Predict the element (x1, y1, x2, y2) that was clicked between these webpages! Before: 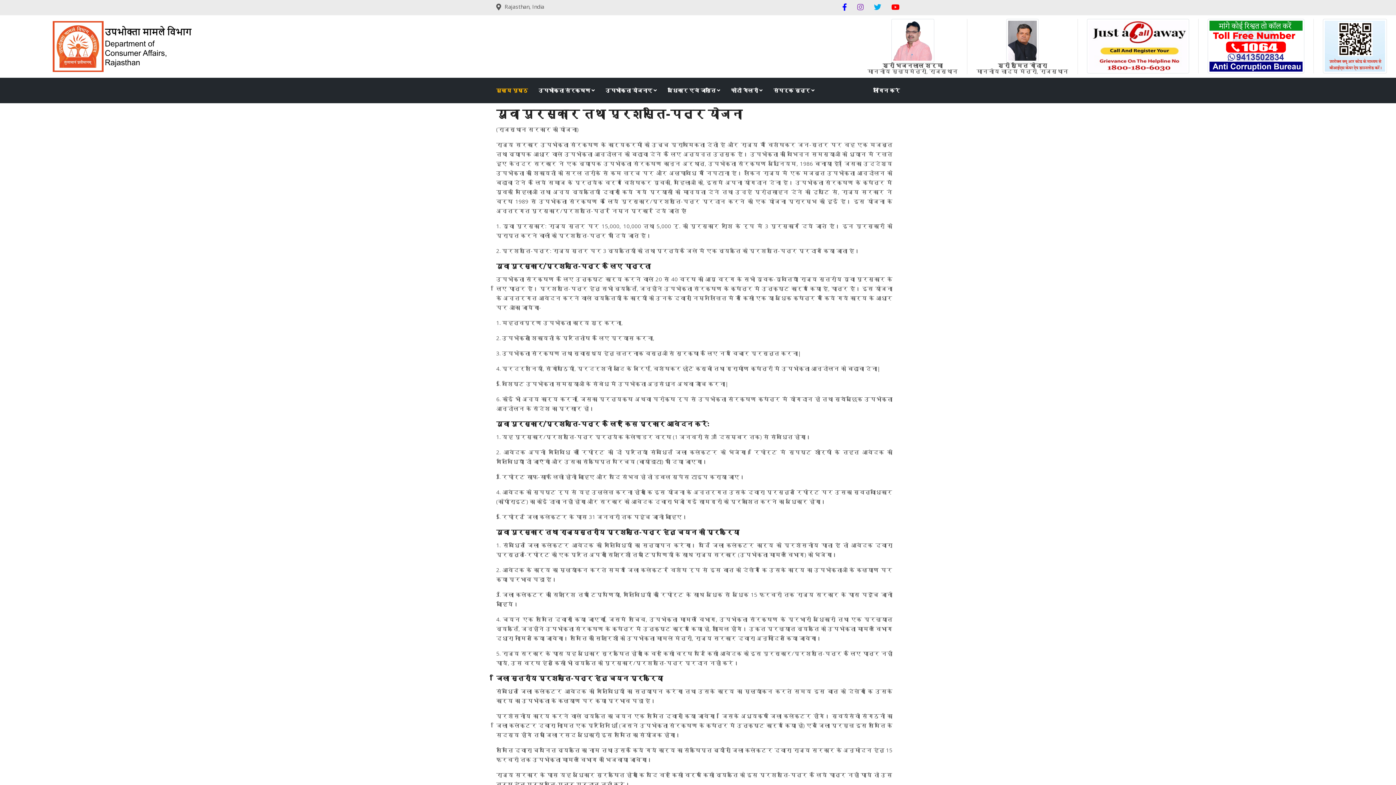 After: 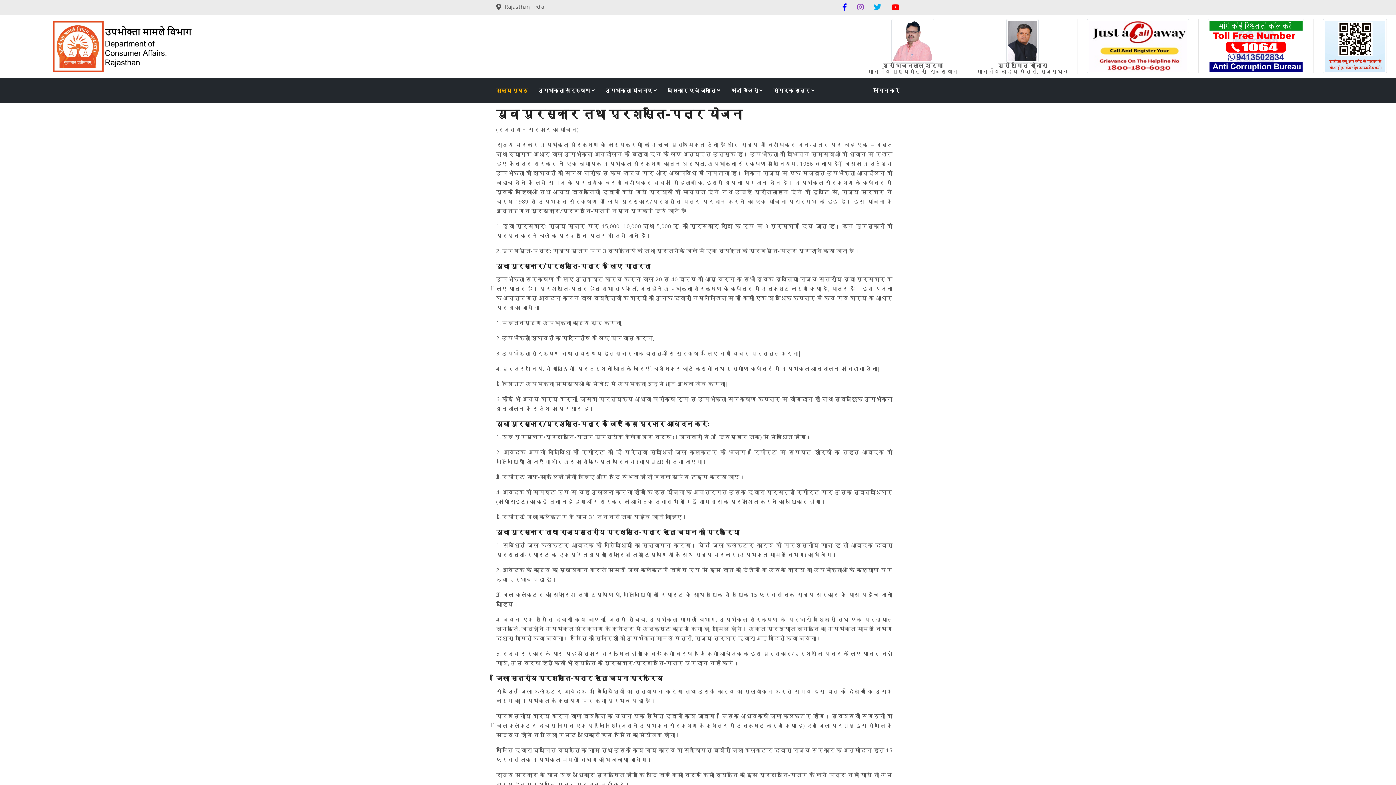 Action: bbox: (838, 1, 851, 14)